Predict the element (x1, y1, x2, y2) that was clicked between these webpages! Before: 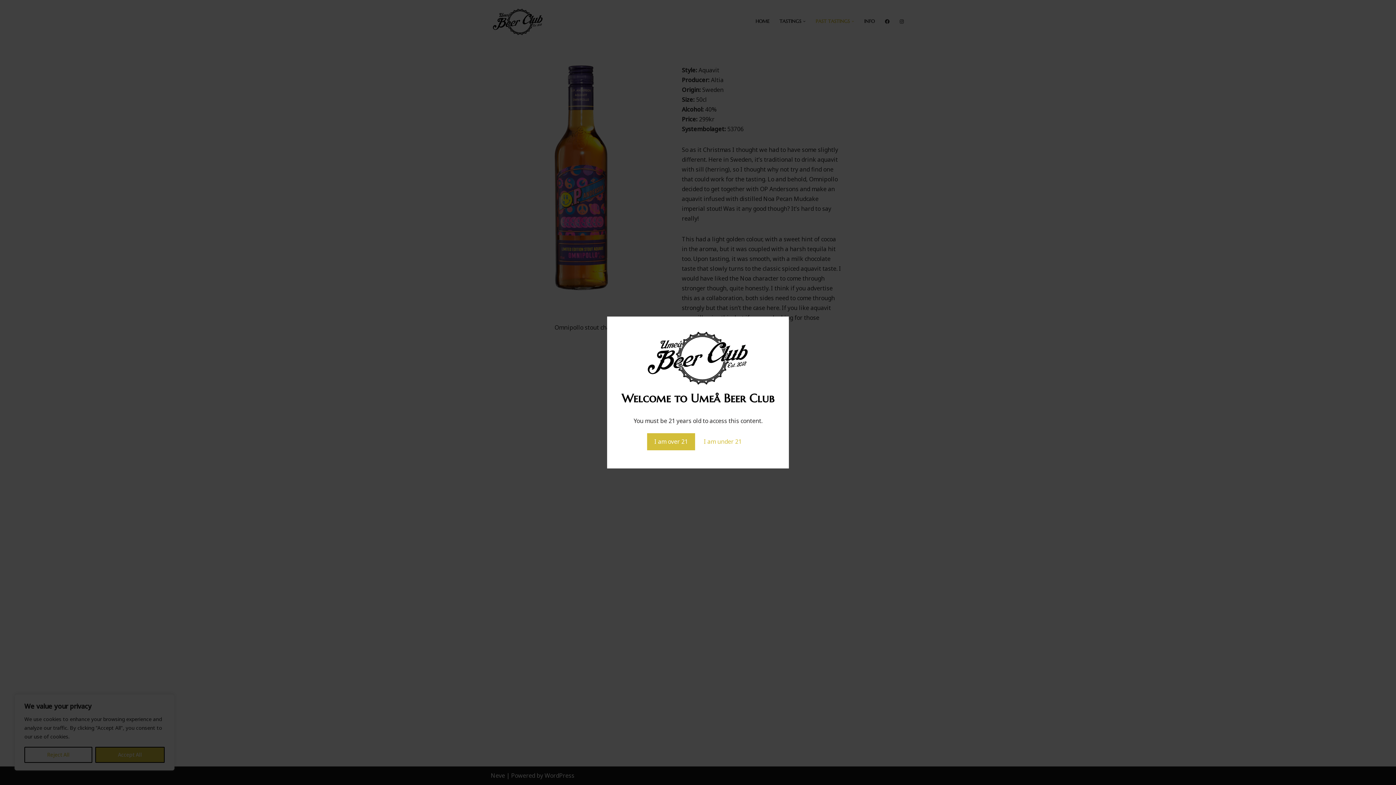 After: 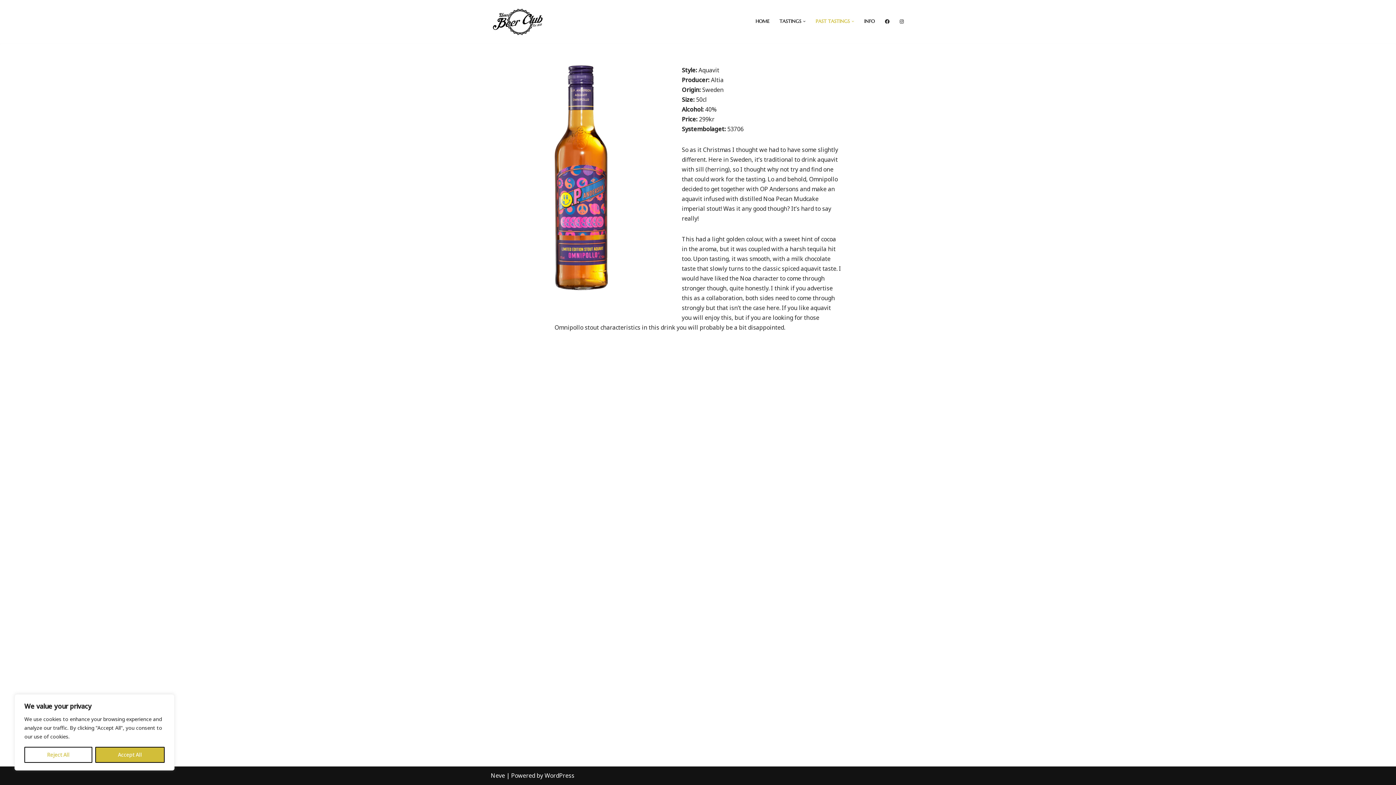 Action: label: I am over 21 bbox: (647, 433, 695, 450)